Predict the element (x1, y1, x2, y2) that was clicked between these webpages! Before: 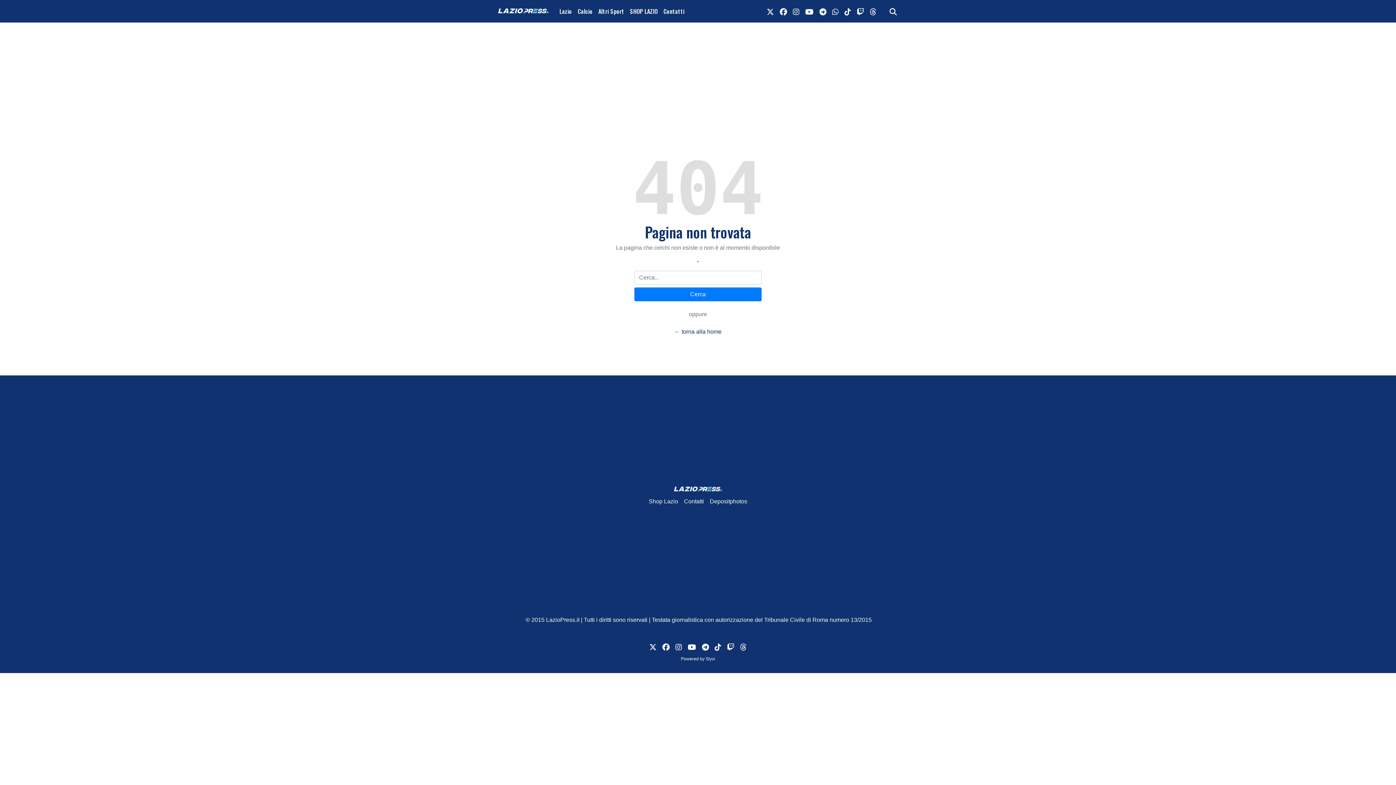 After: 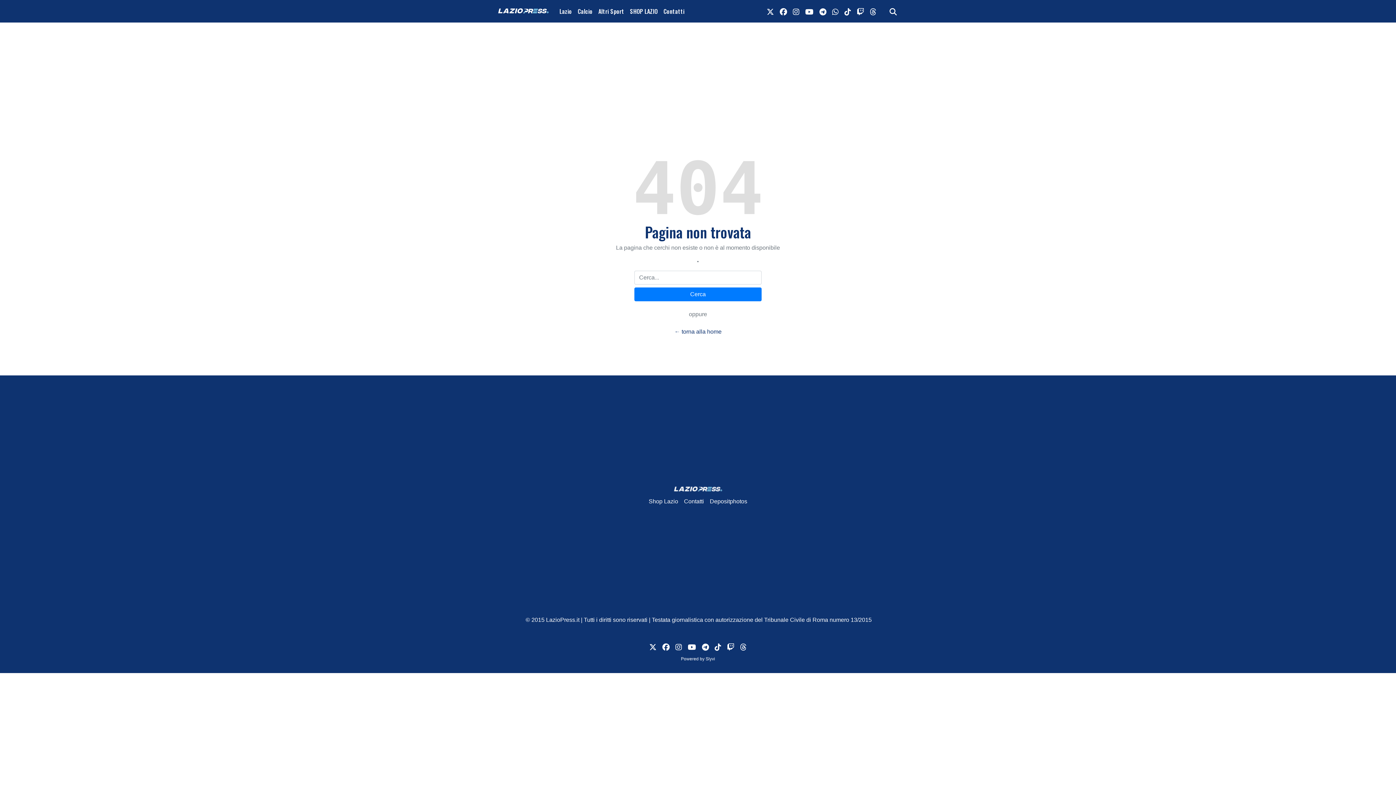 Action: label: link facebook bbox: (659, 639, 672, 656)